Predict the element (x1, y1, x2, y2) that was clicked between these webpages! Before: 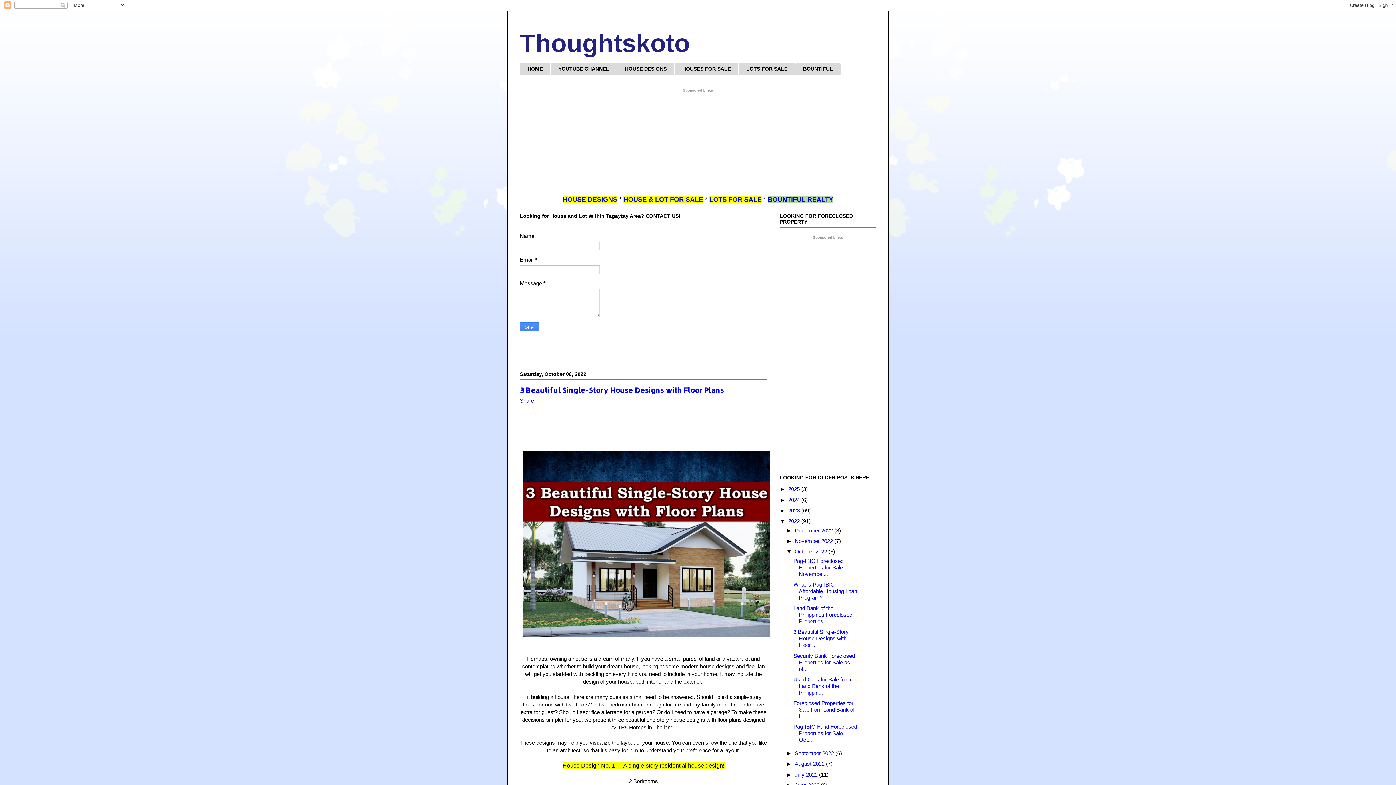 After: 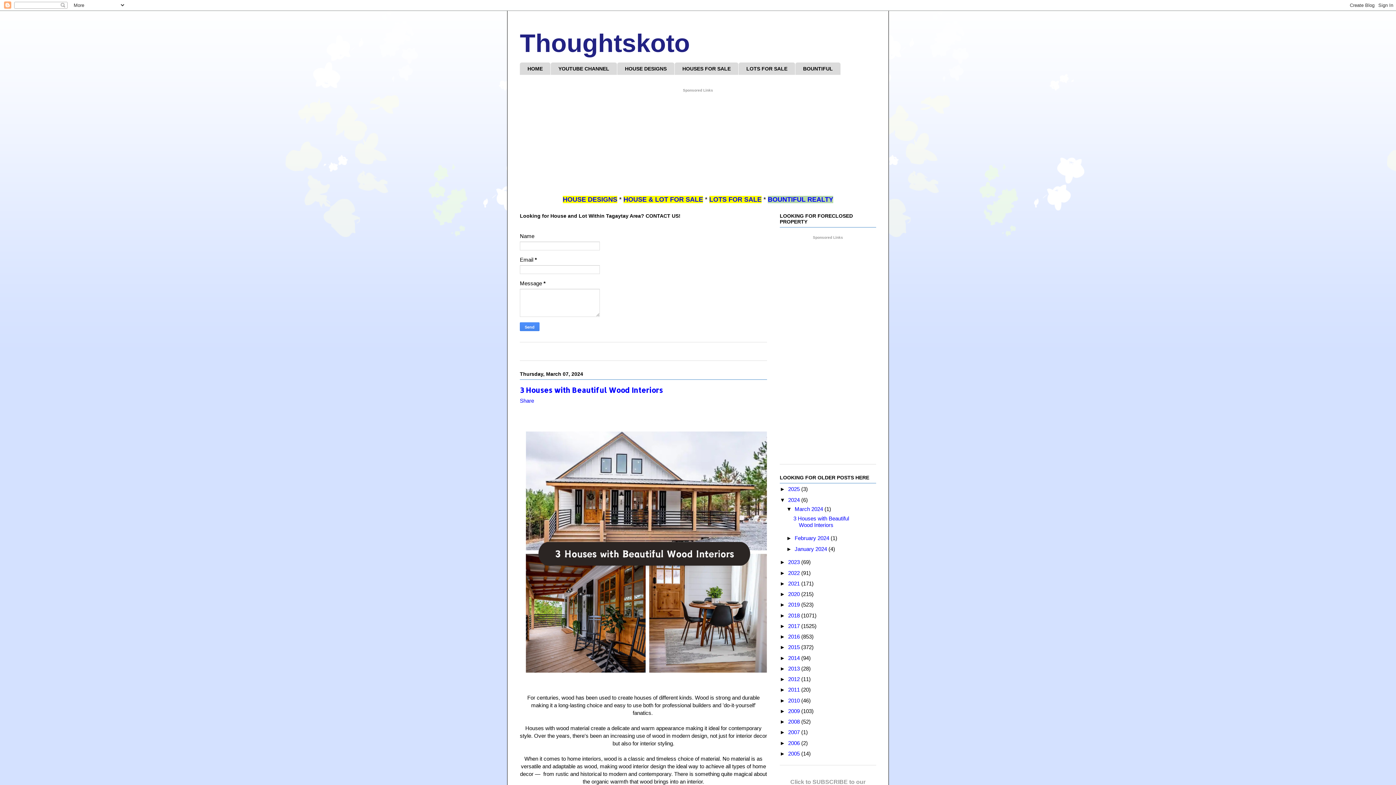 Action: label: 2024  bbox: (788, 496, 801, 503)